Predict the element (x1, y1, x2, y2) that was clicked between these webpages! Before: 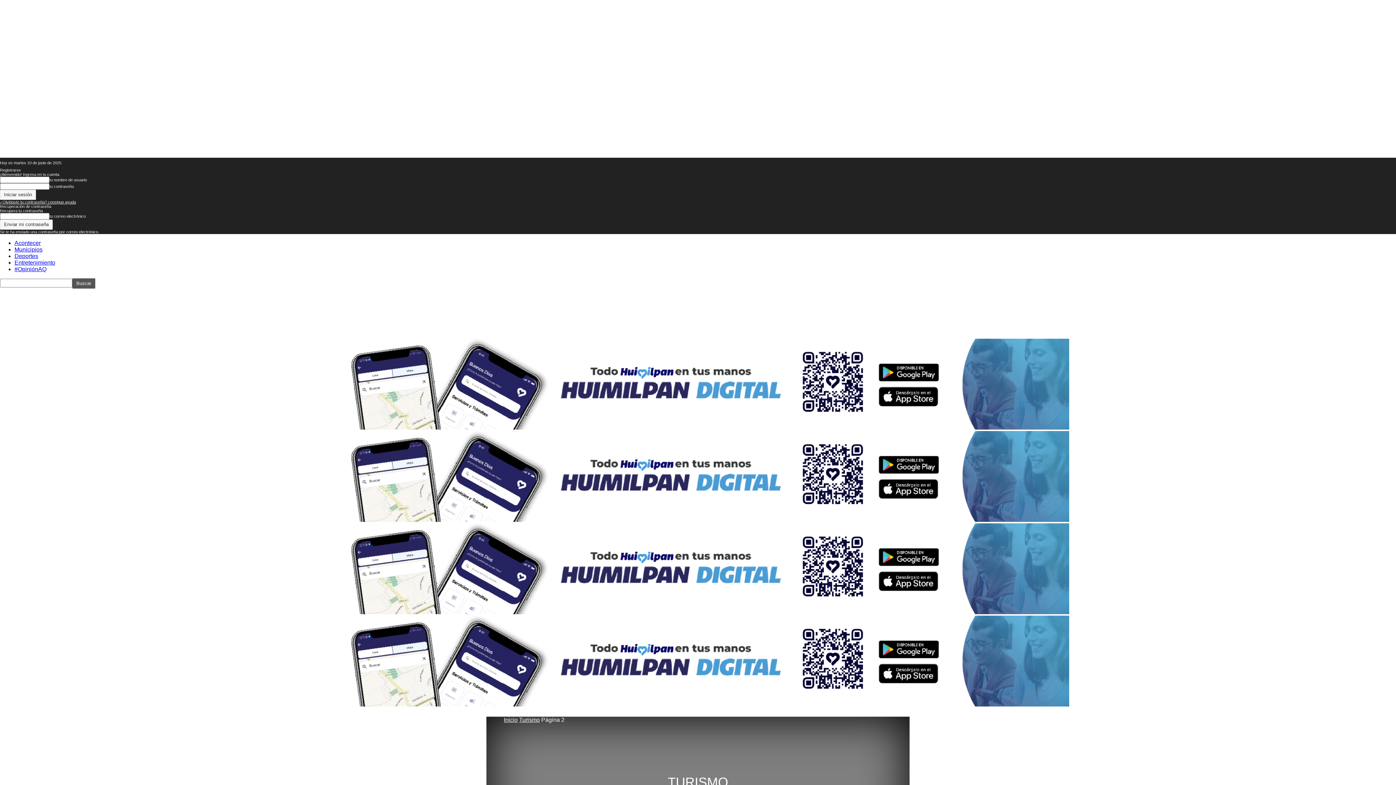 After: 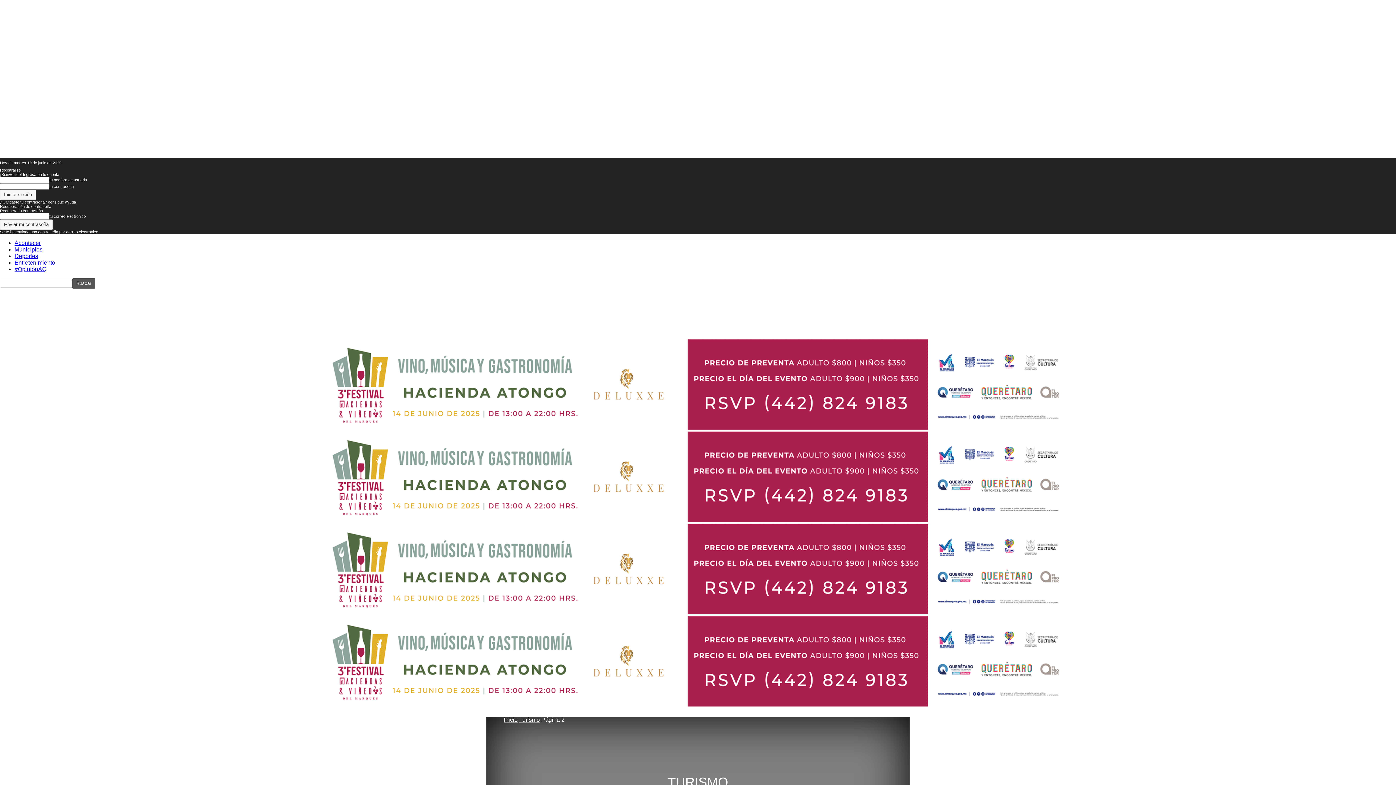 Action: bbox: (326, 517, 1069, 523)